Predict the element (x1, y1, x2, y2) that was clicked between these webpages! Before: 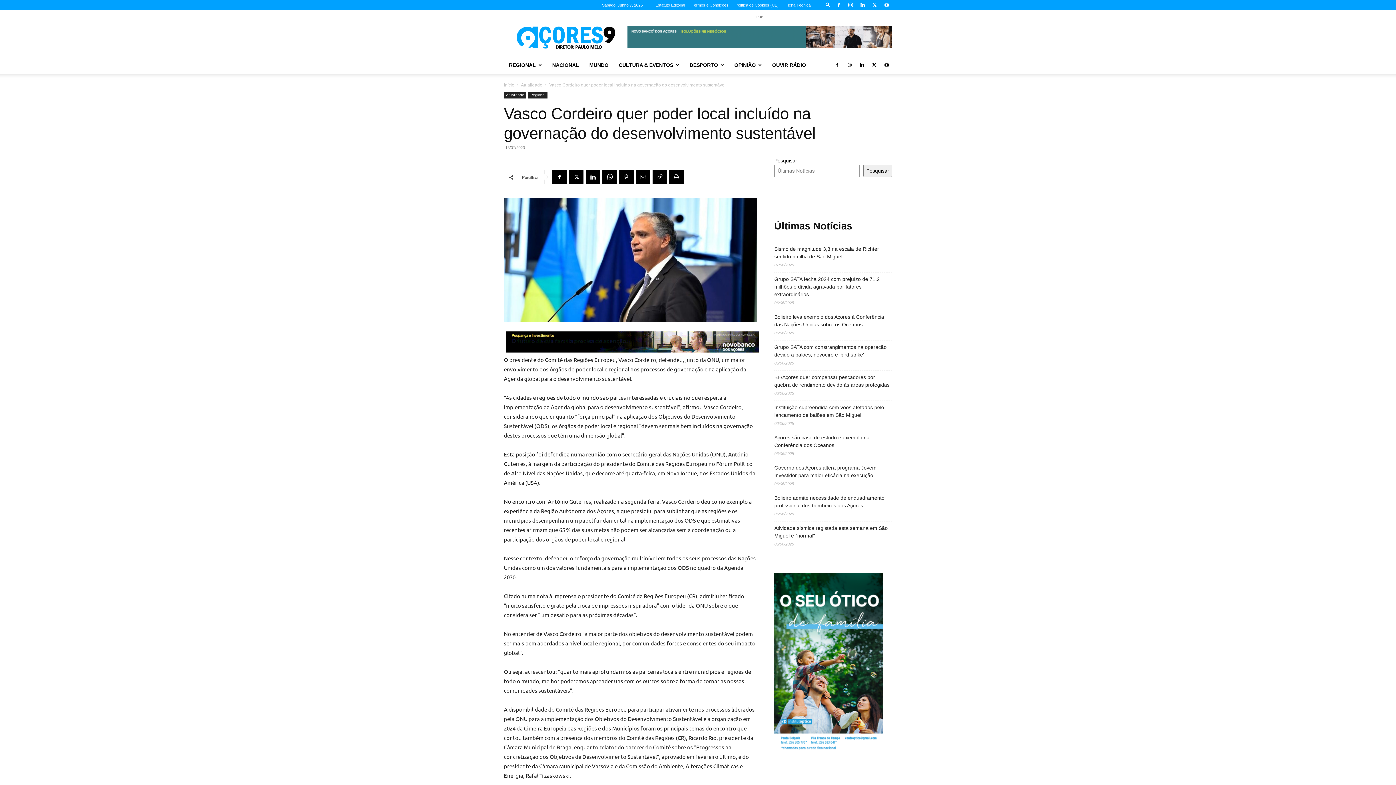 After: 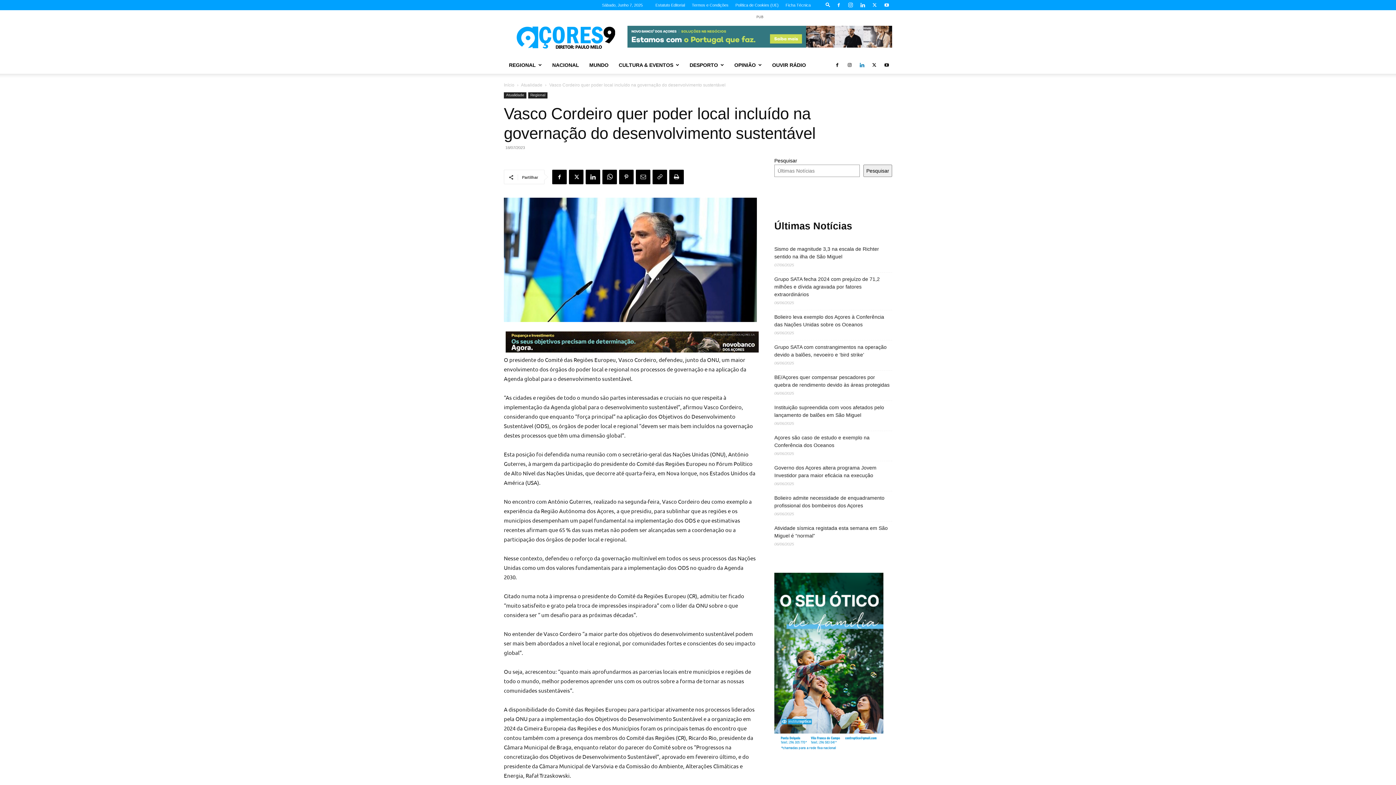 Action: bbox: (856, 56, 867, 73)